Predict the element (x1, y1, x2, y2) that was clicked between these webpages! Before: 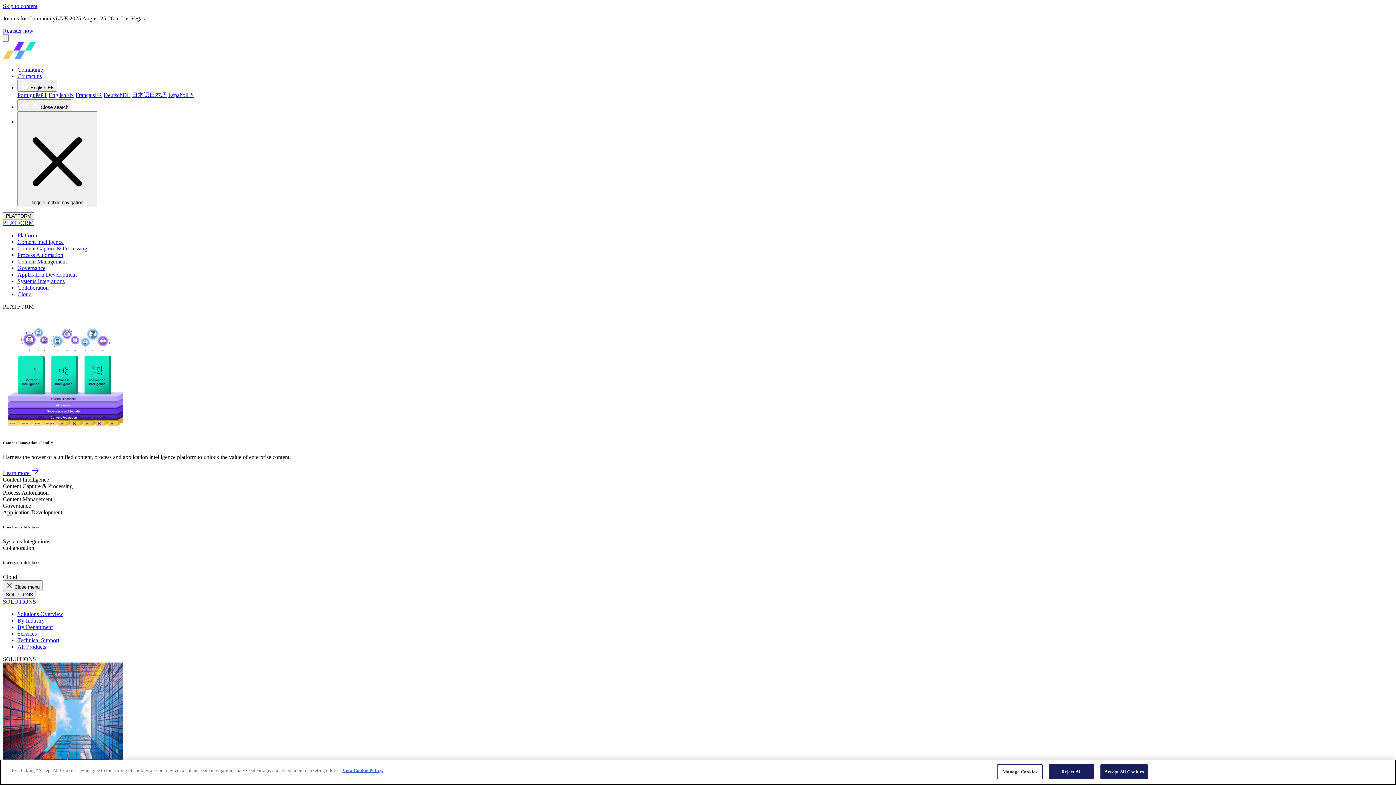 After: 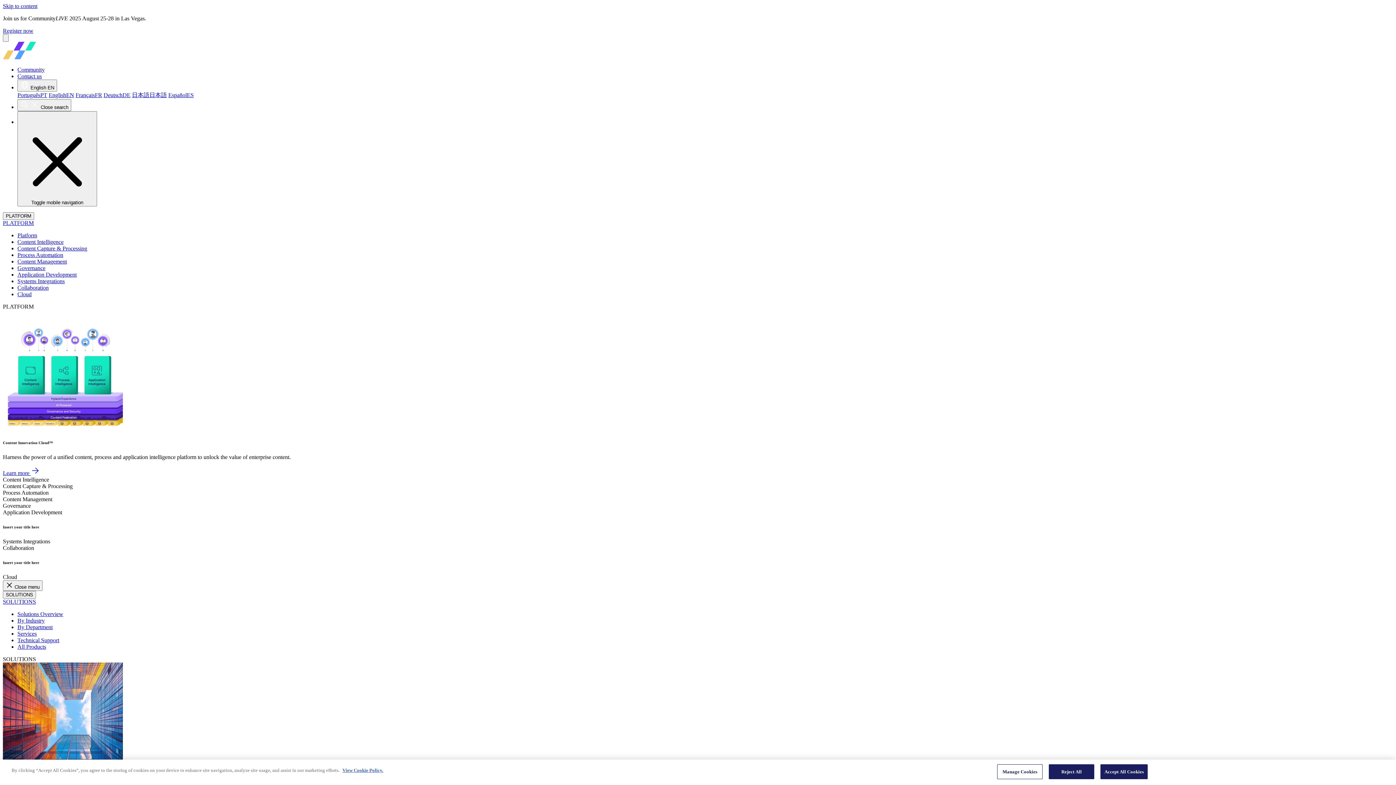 Action: label: Community bbox: (17, 66, 44, 72)